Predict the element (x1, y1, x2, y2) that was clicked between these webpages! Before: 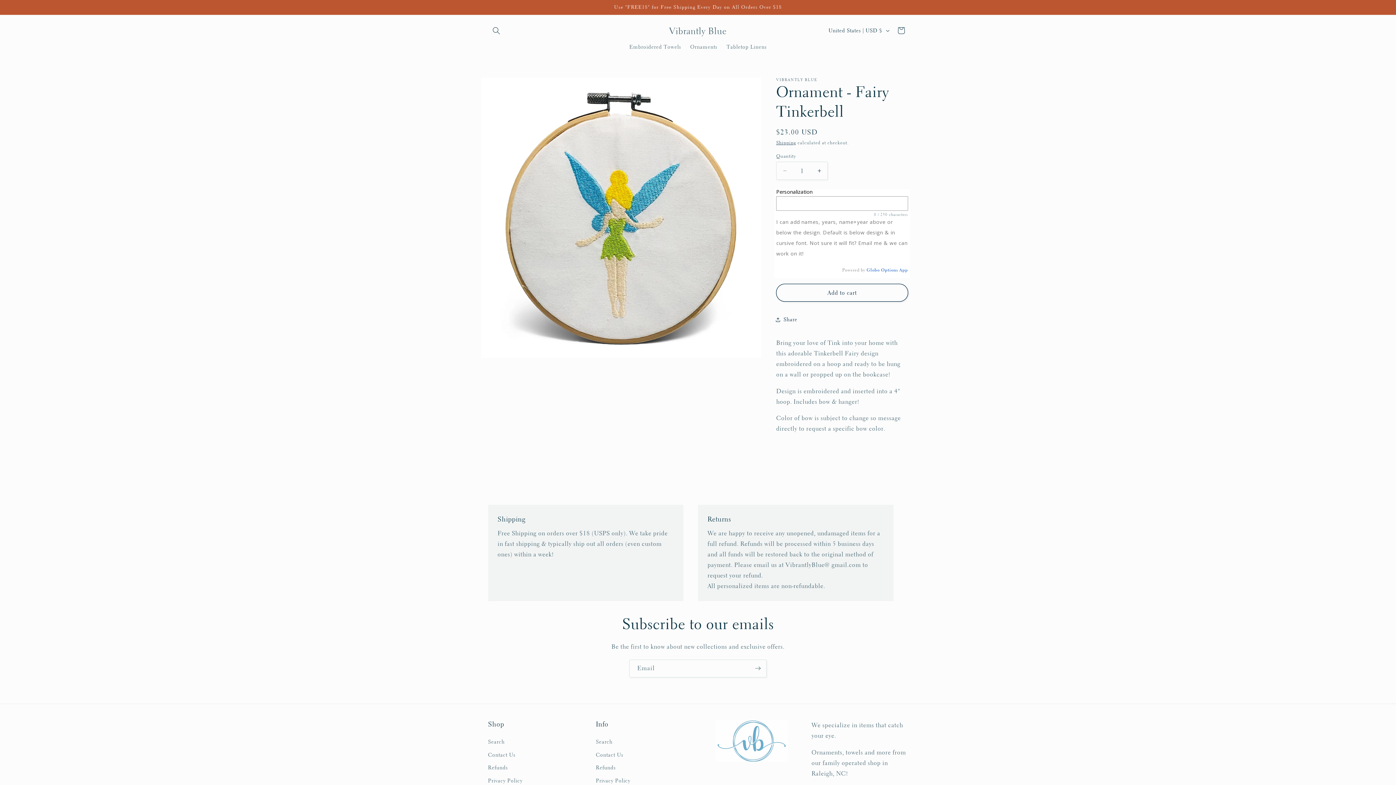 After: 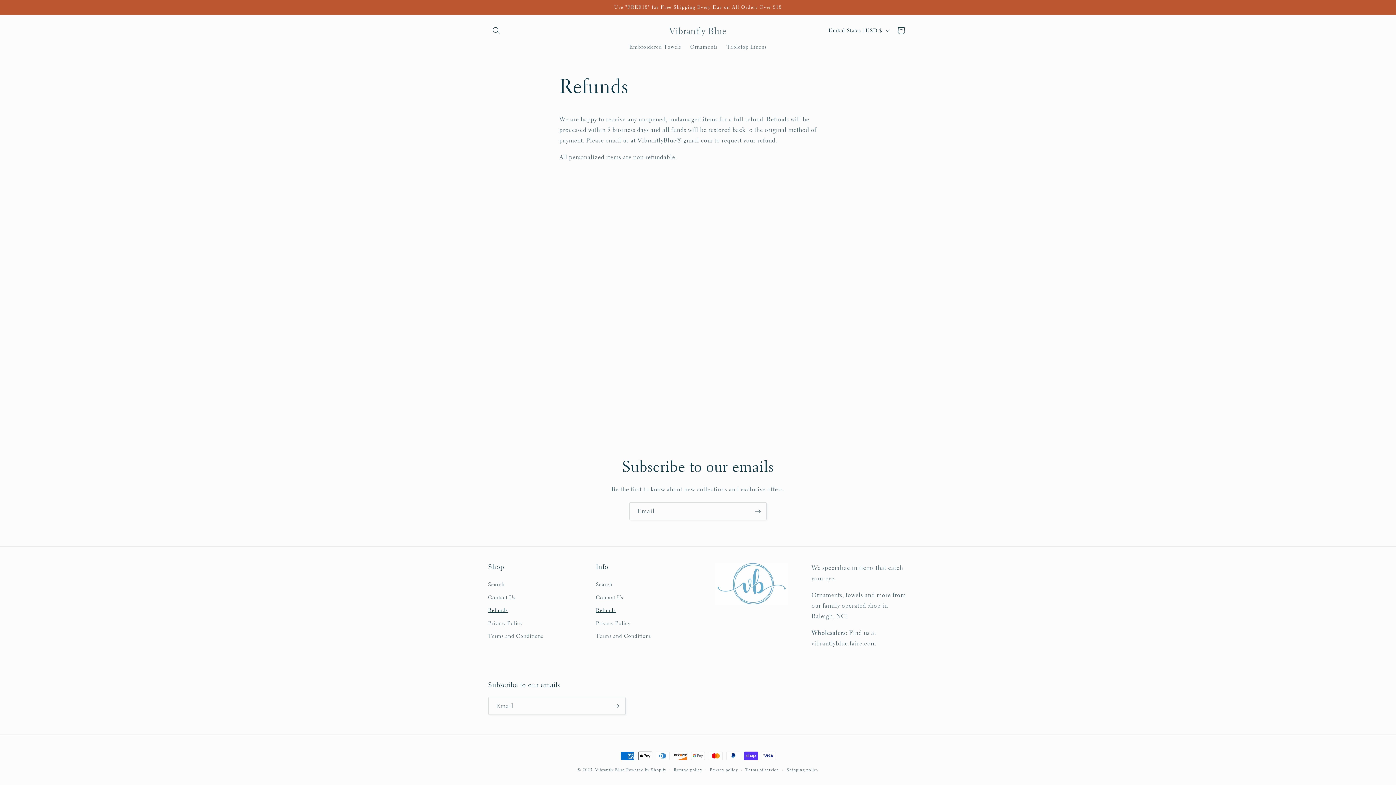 Action: bbox: (488, 761, 507, 774) label: Refunds